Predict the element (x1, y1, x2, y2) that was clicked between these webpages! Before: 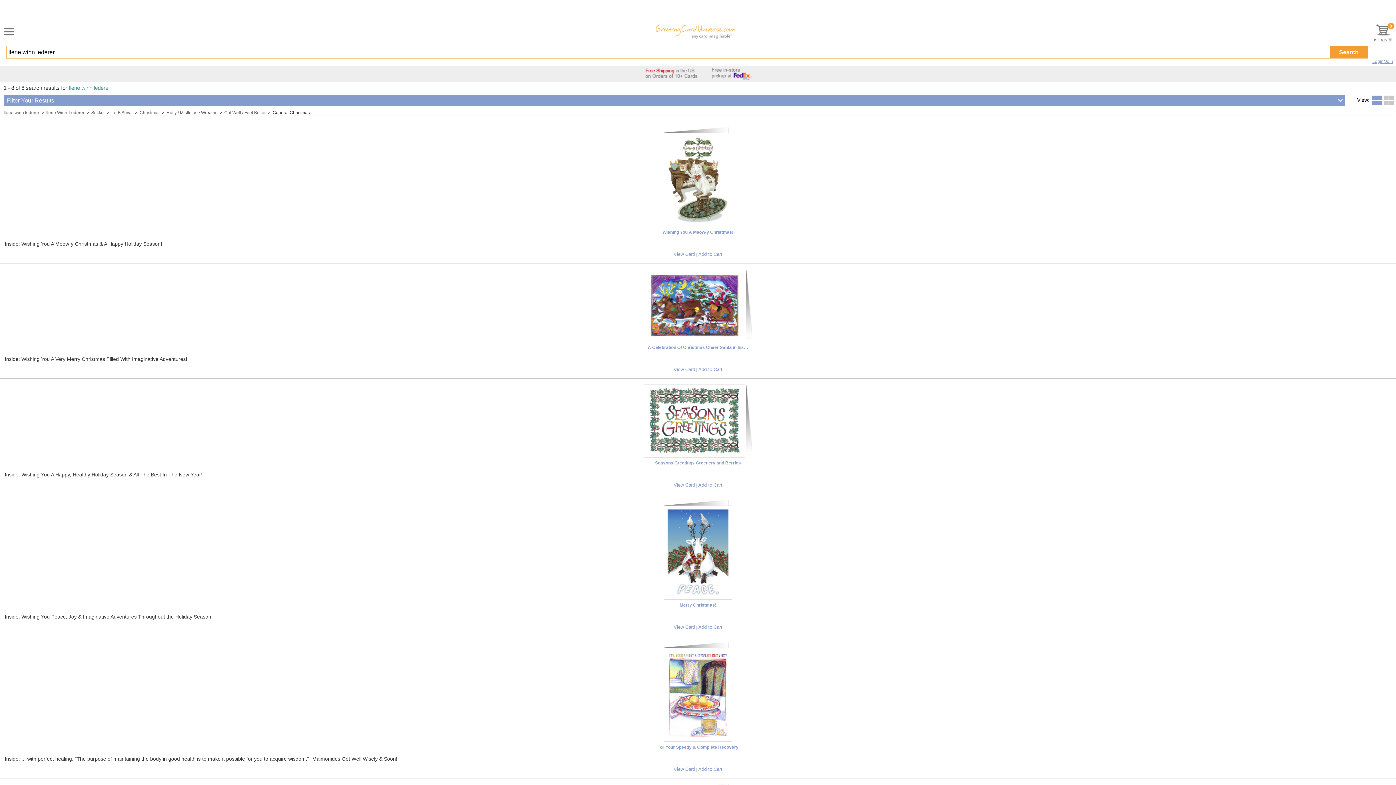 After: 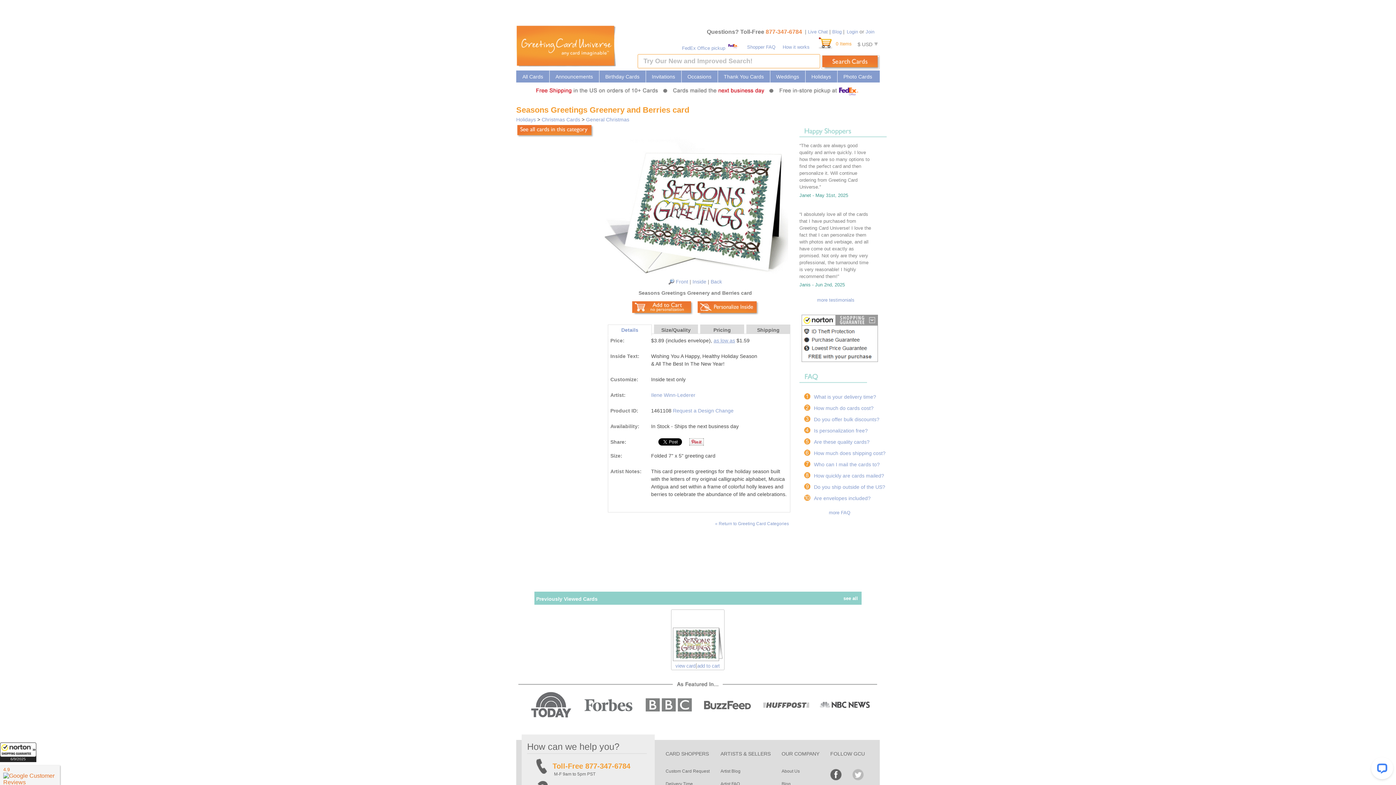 Action: bbox: (655, 460, 741, 465) label: Seasons Greetings Greenery and Berries